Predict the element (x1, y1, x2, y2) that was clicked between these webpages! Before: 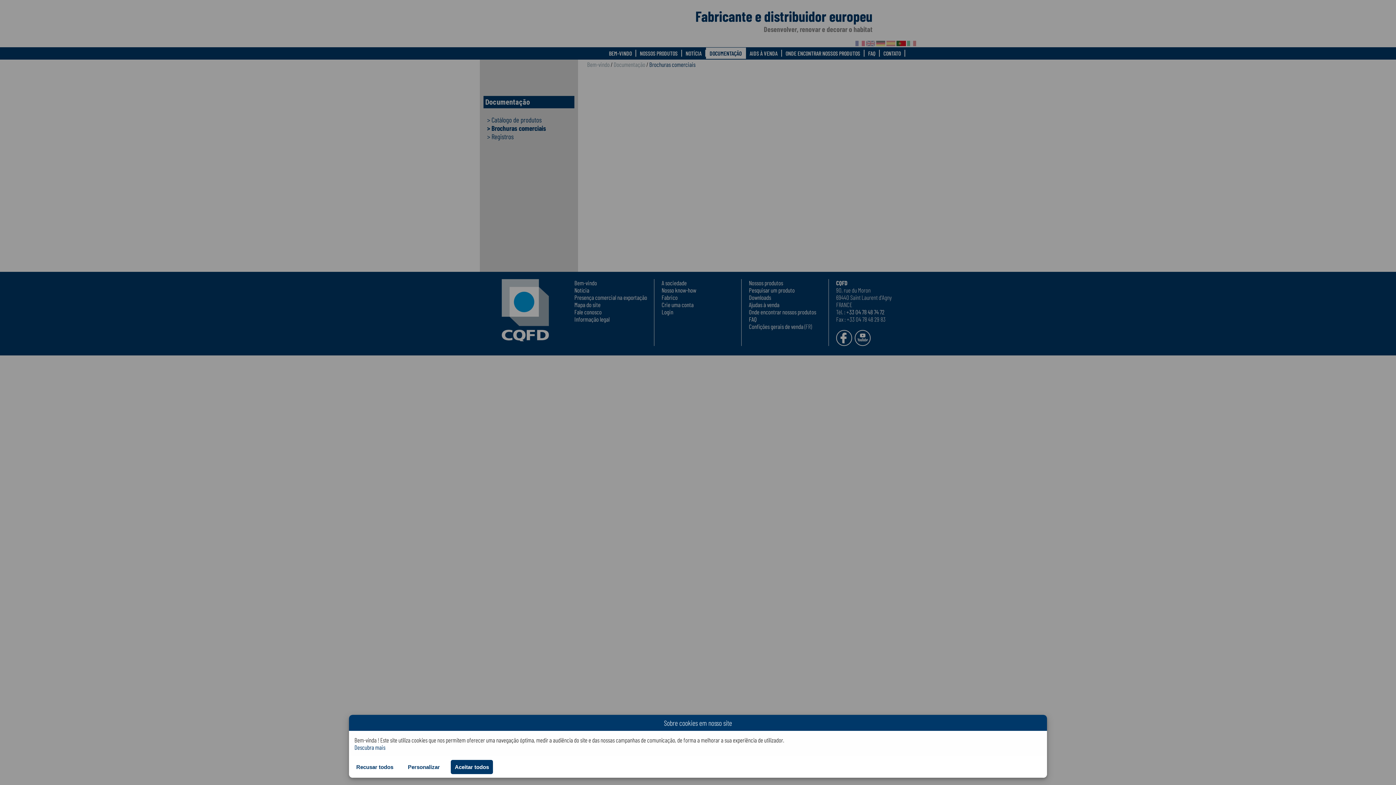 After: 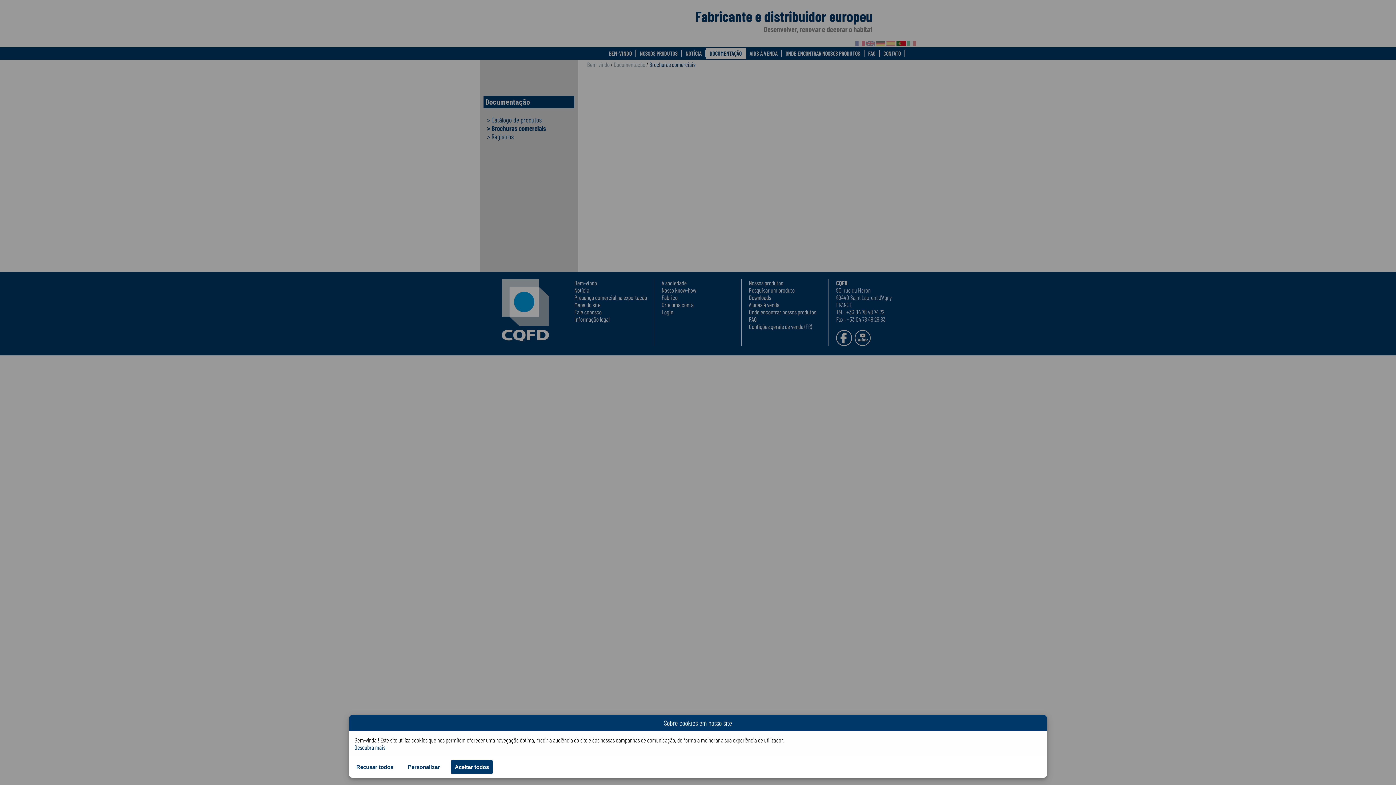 Action: bbox: (354, 744, 385, 751) label: Descubra mais